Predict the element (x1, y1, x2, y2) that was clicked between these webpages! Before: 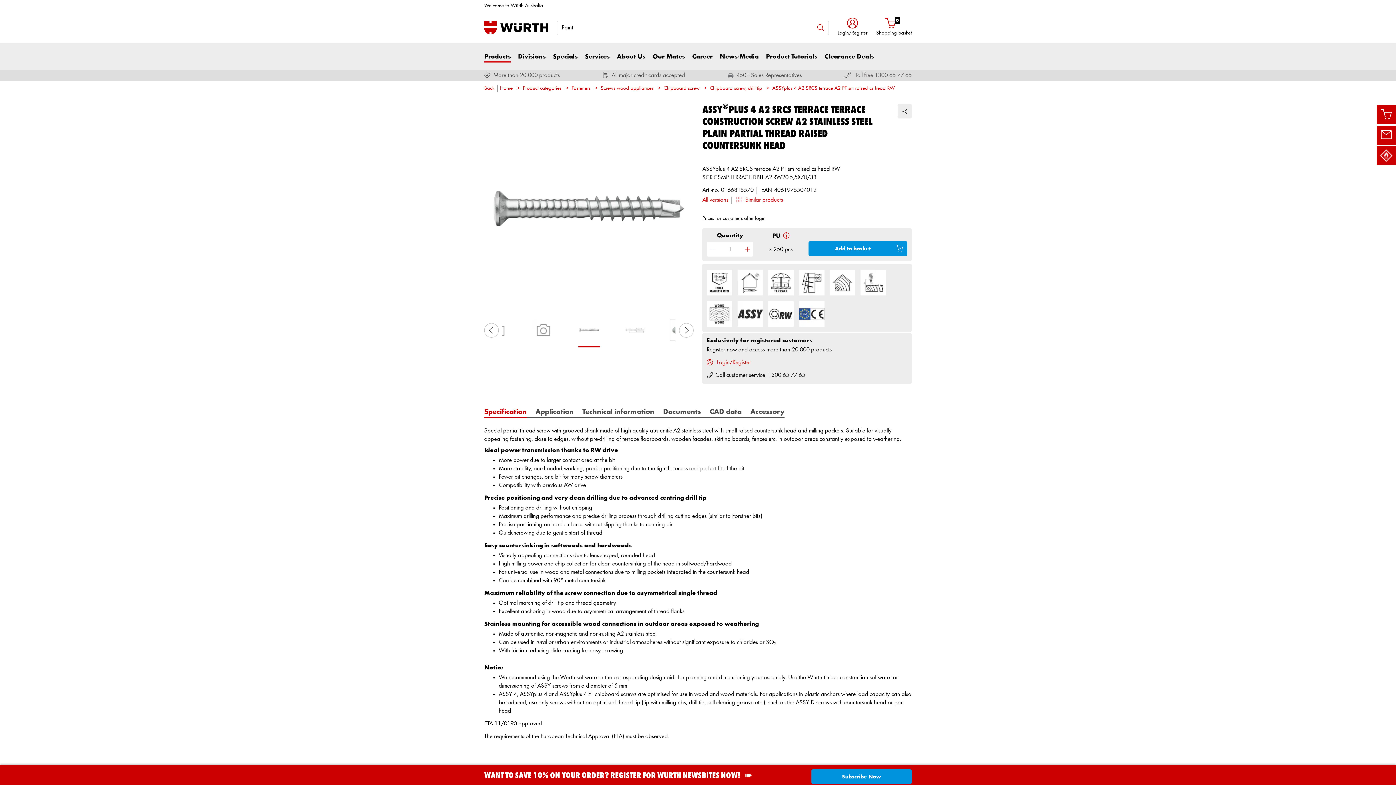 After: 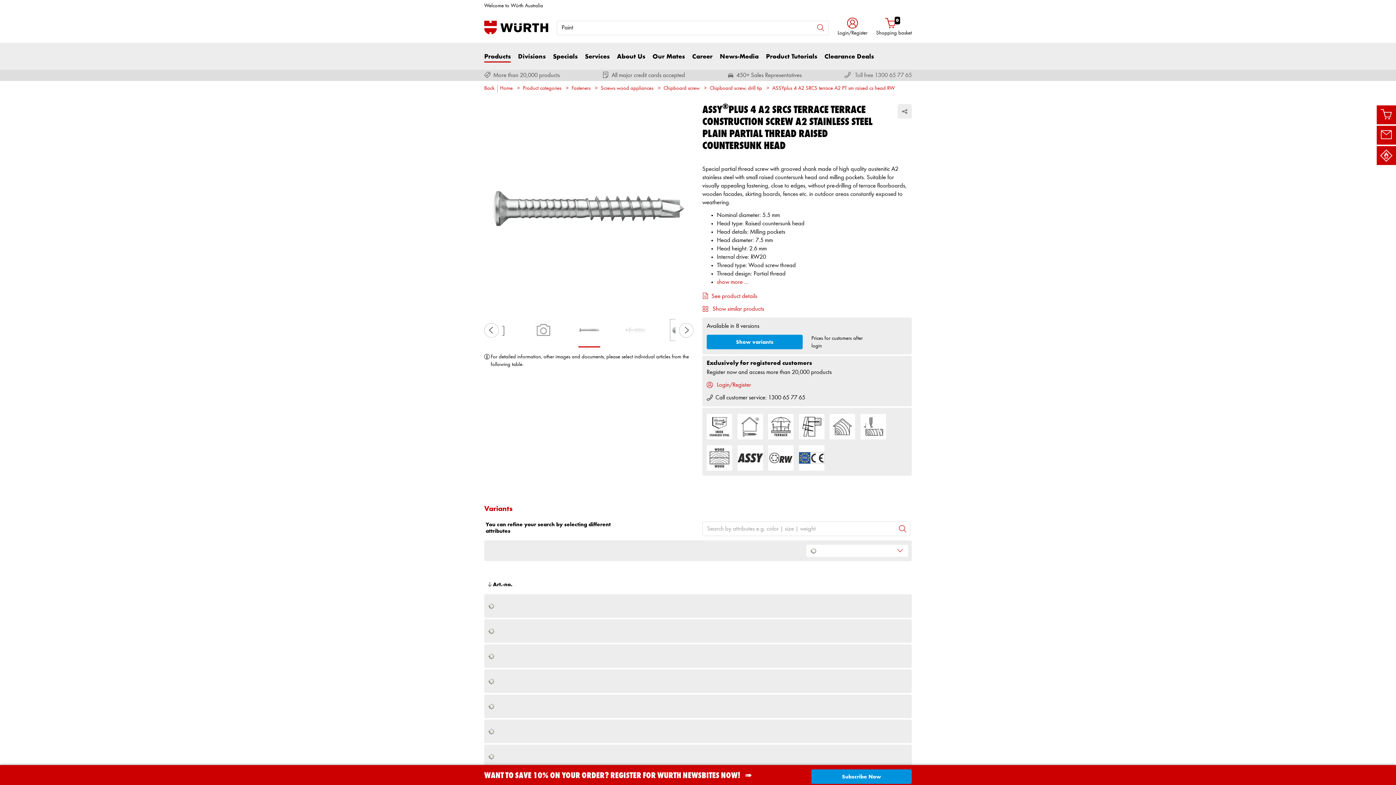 Action: bbox: (484, 85, 494, 91) label: Back